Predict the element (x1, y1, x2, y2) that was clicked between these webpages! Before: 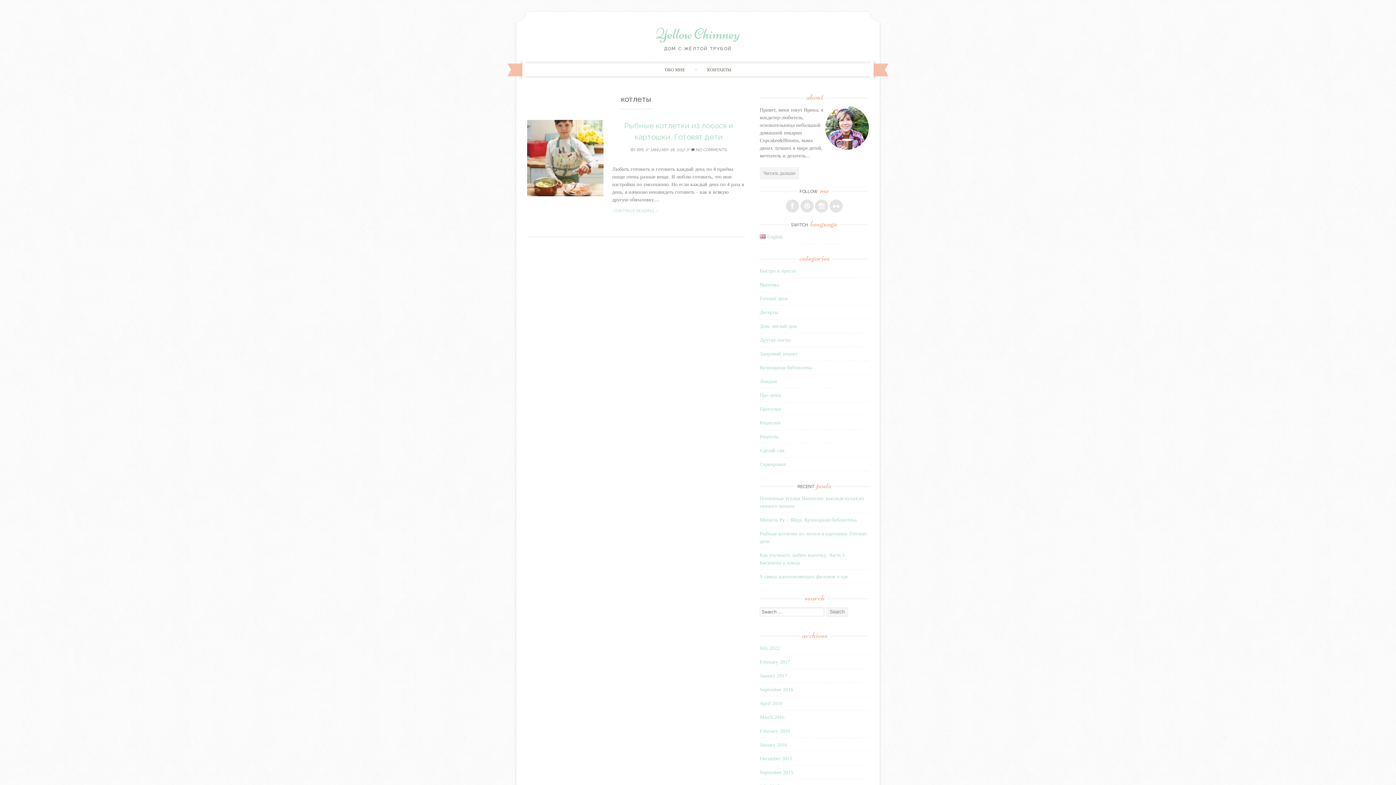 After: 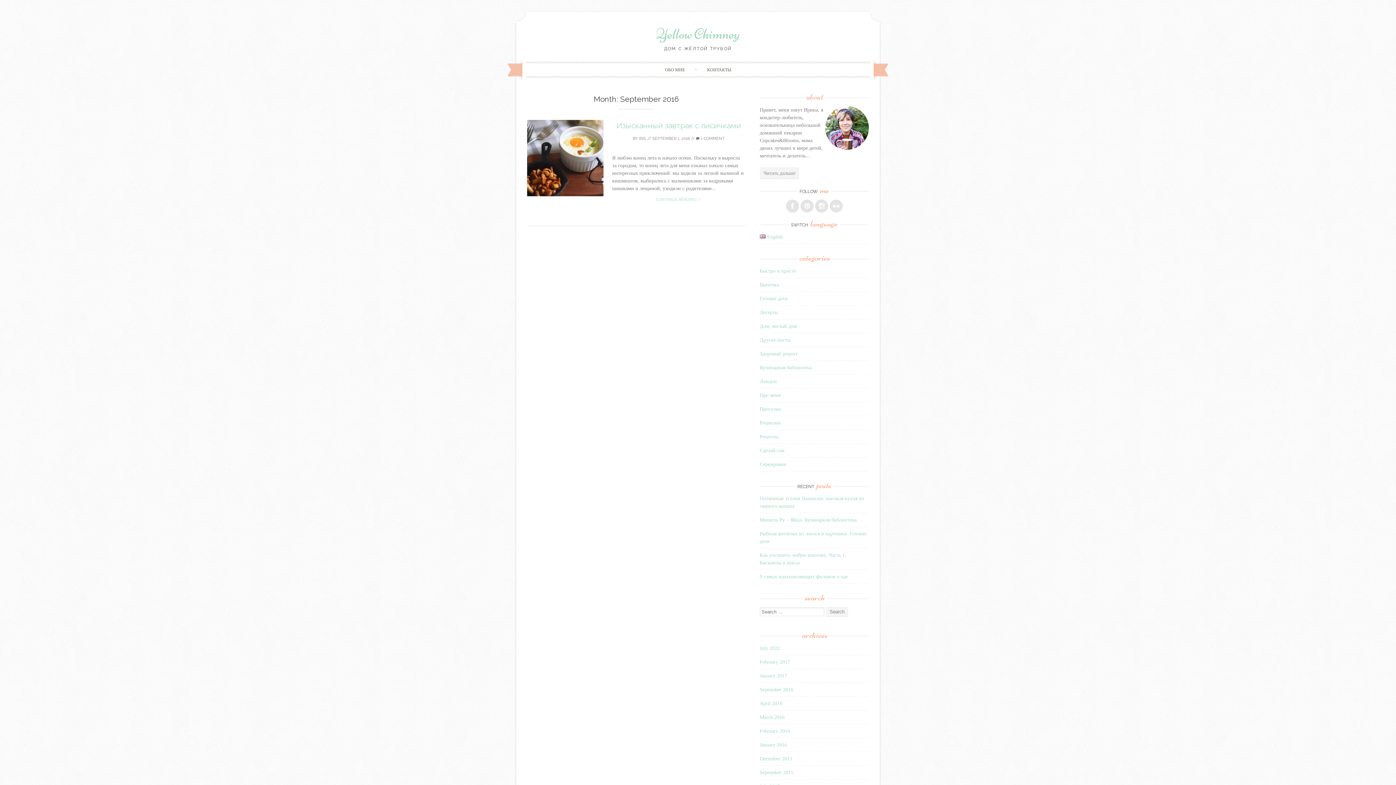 Action: bbox: (760, 687, 793, 692) label: September 2016